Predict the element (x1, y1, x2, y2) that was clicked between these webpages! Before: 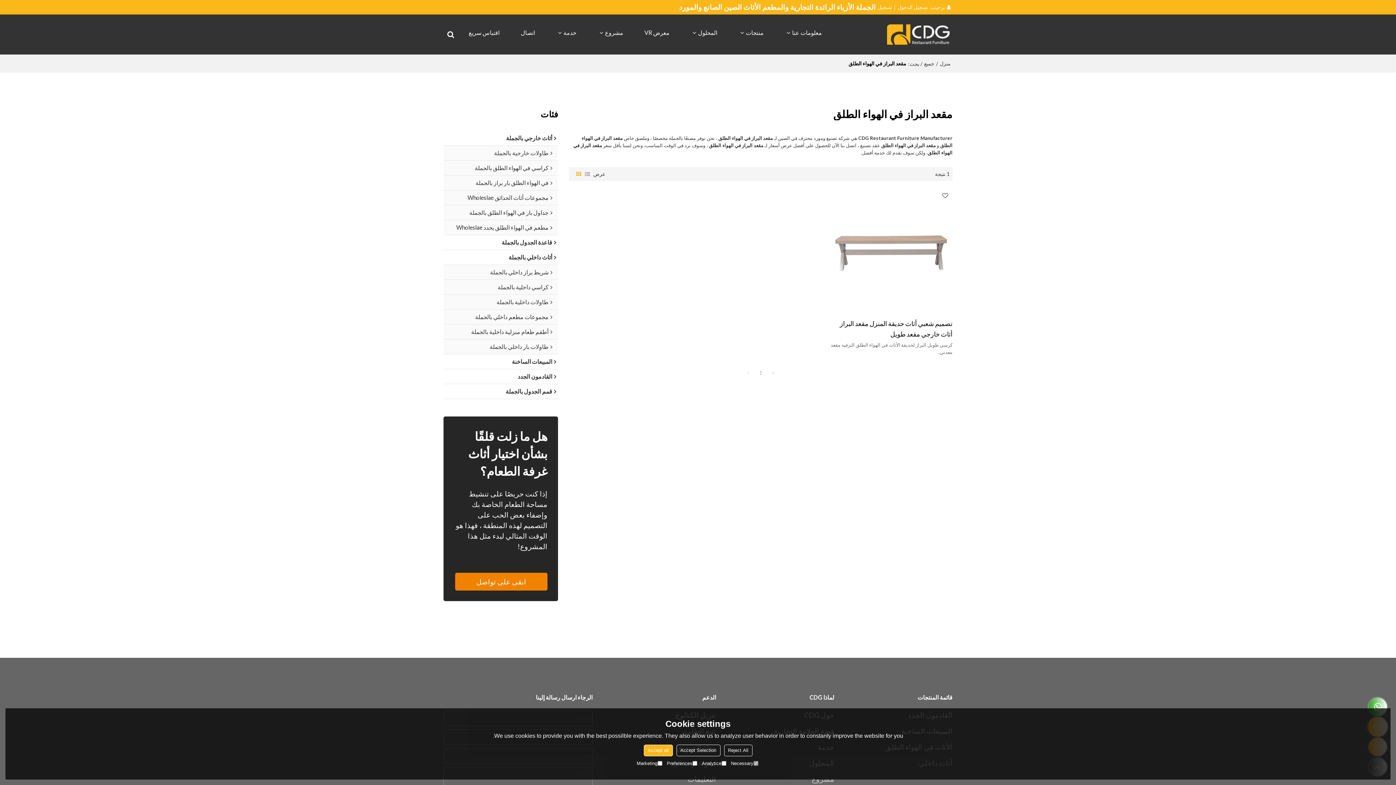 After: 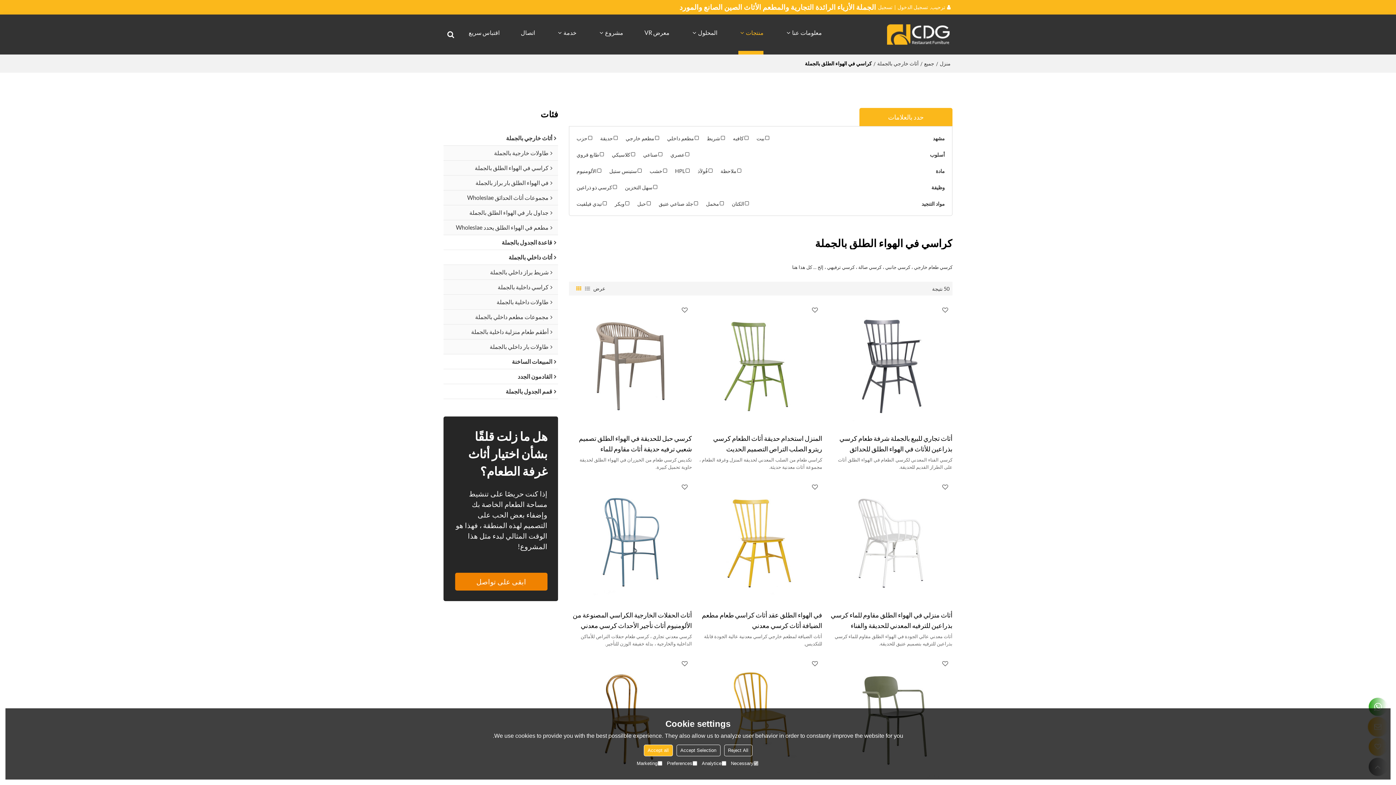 Action: label: كراسي في الهواء الطلق بالجملة bbox: (443, 160, 558, 175)